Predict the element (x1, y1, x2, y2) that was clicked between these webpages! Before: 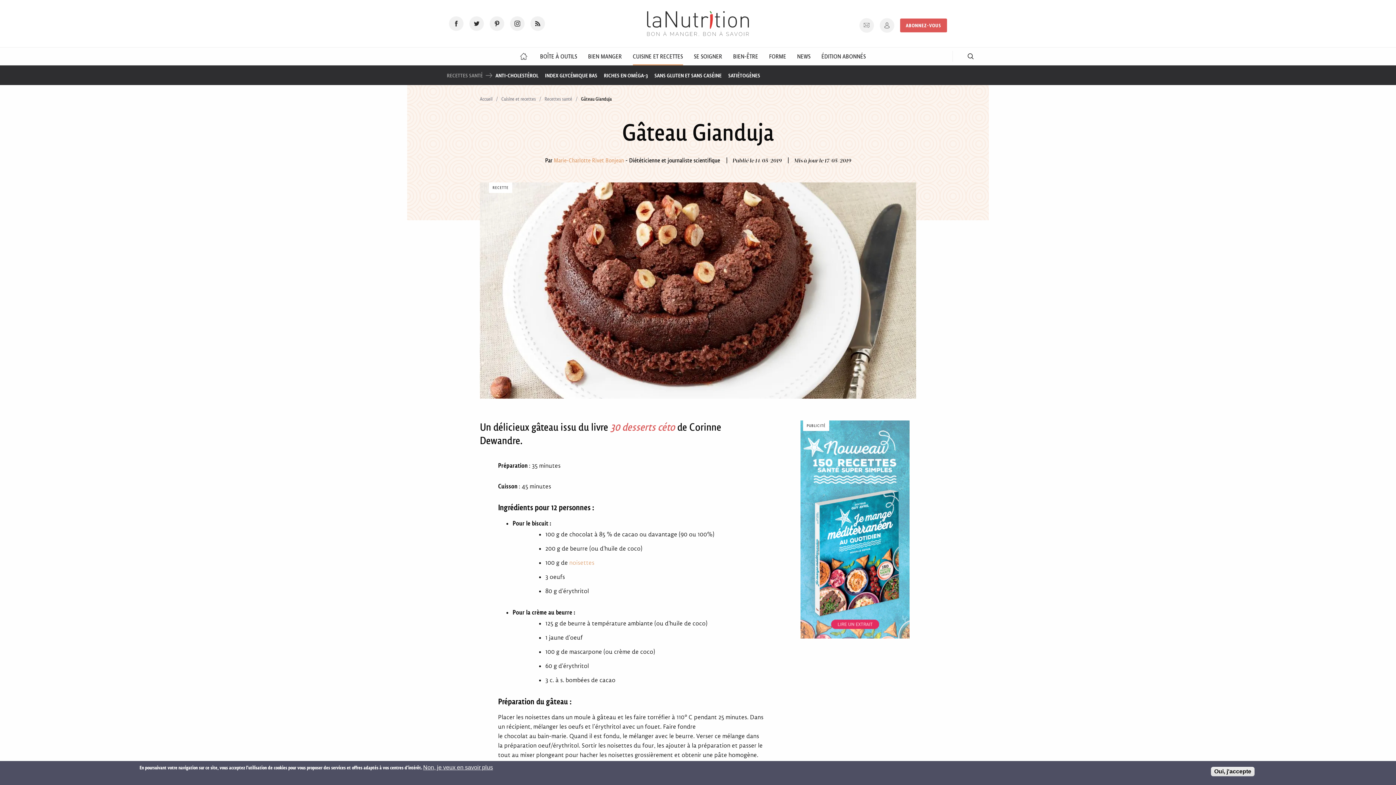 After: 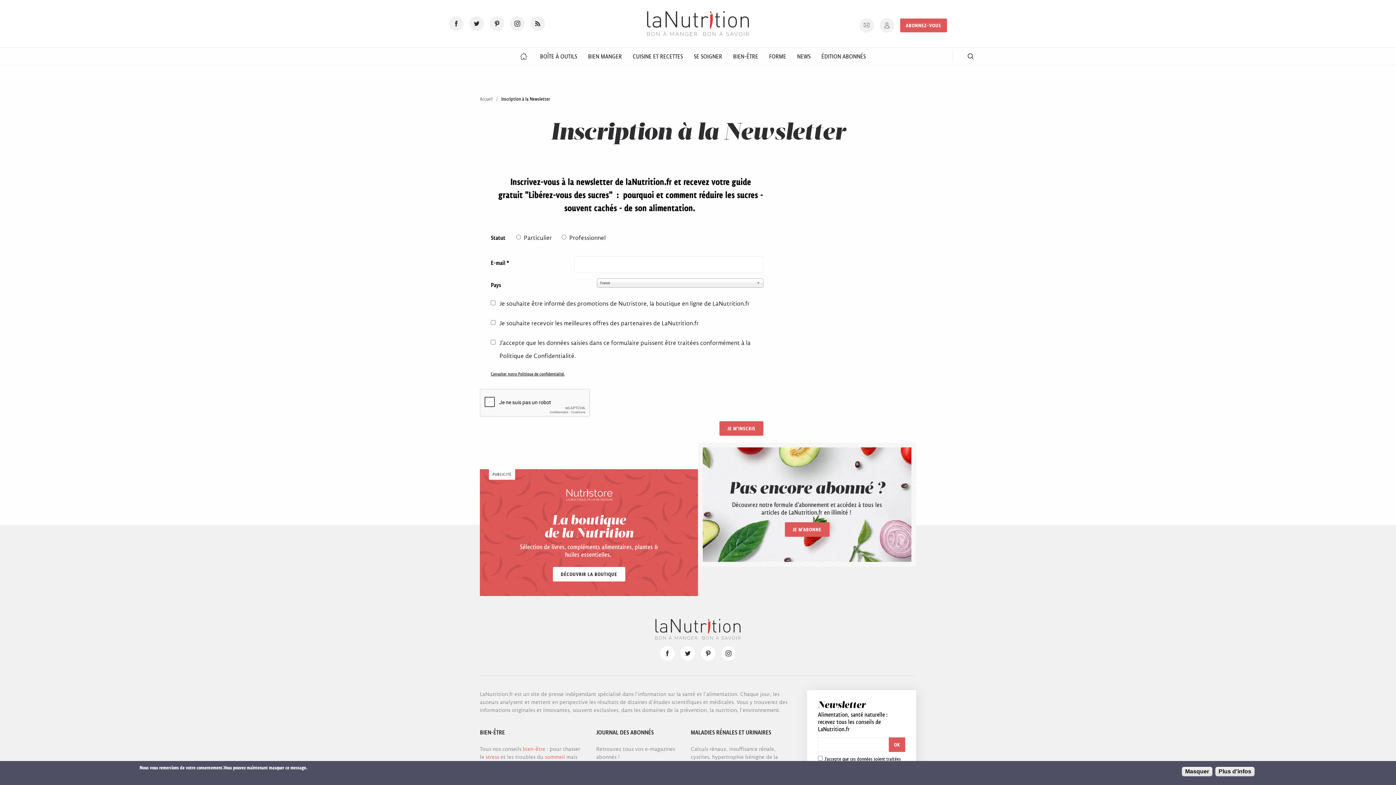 Action: bbox: (859, 18, 874, 32) label: Newsletter